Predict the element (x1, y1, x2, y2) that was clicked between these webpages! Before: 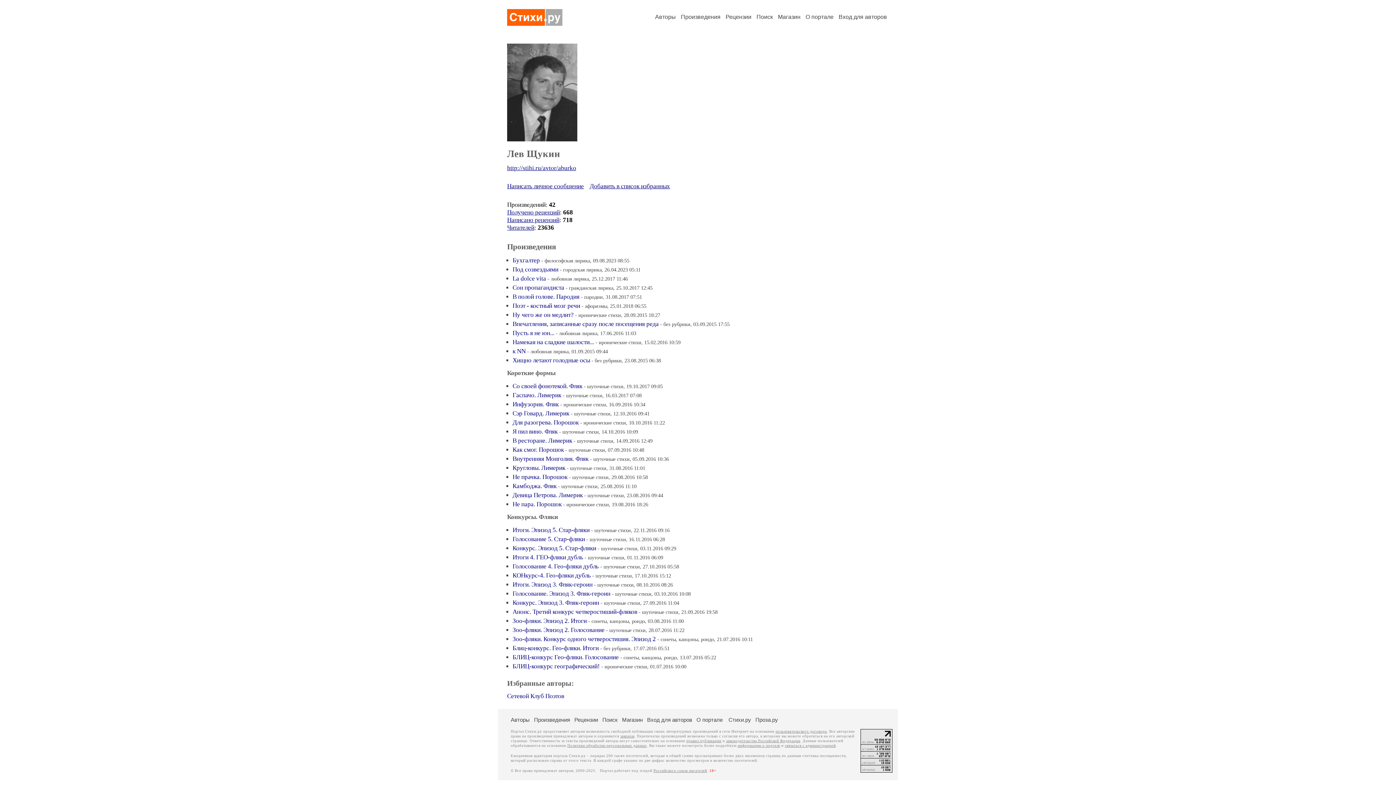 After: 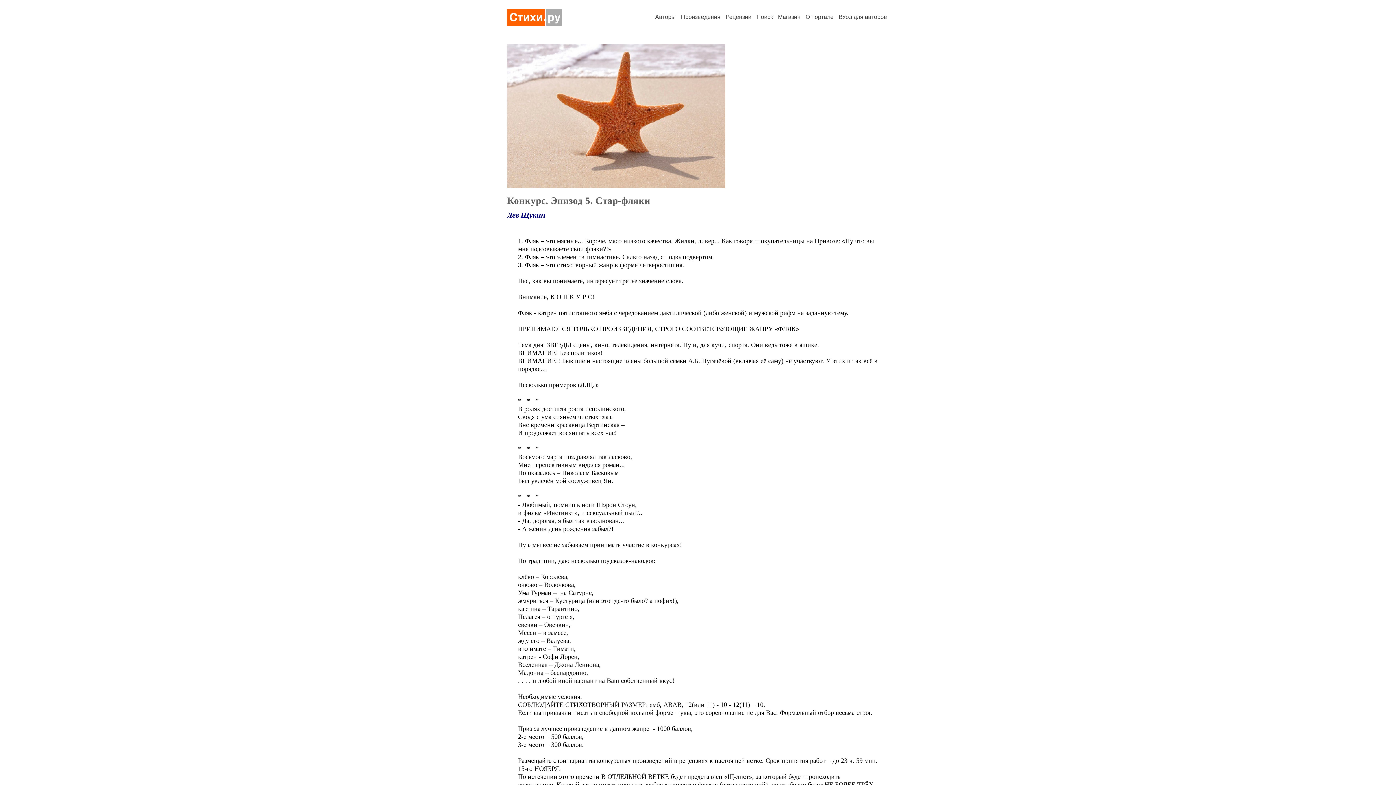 Action: bbox: (512, 545, 596, 552) label: Конкурс. Эпизод 5. Стар-фляки